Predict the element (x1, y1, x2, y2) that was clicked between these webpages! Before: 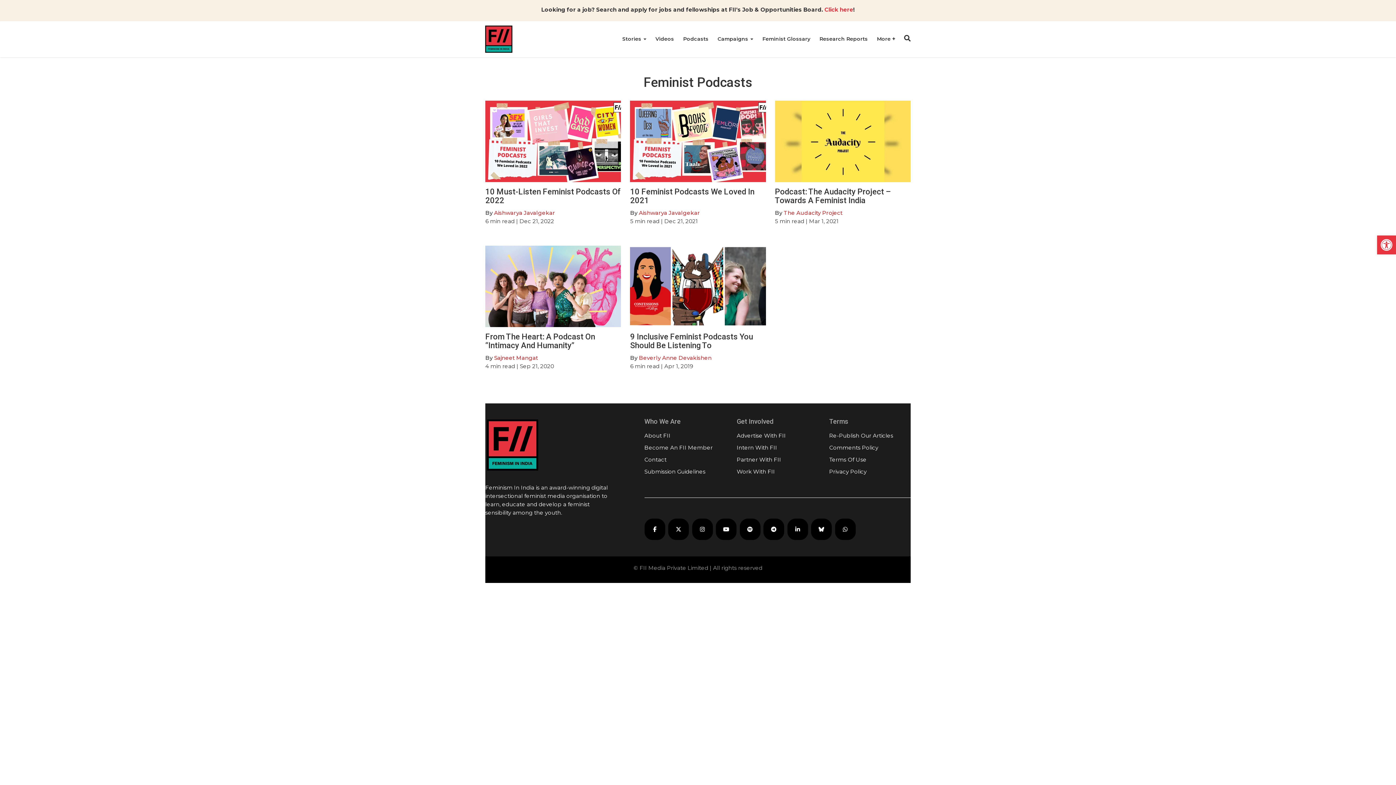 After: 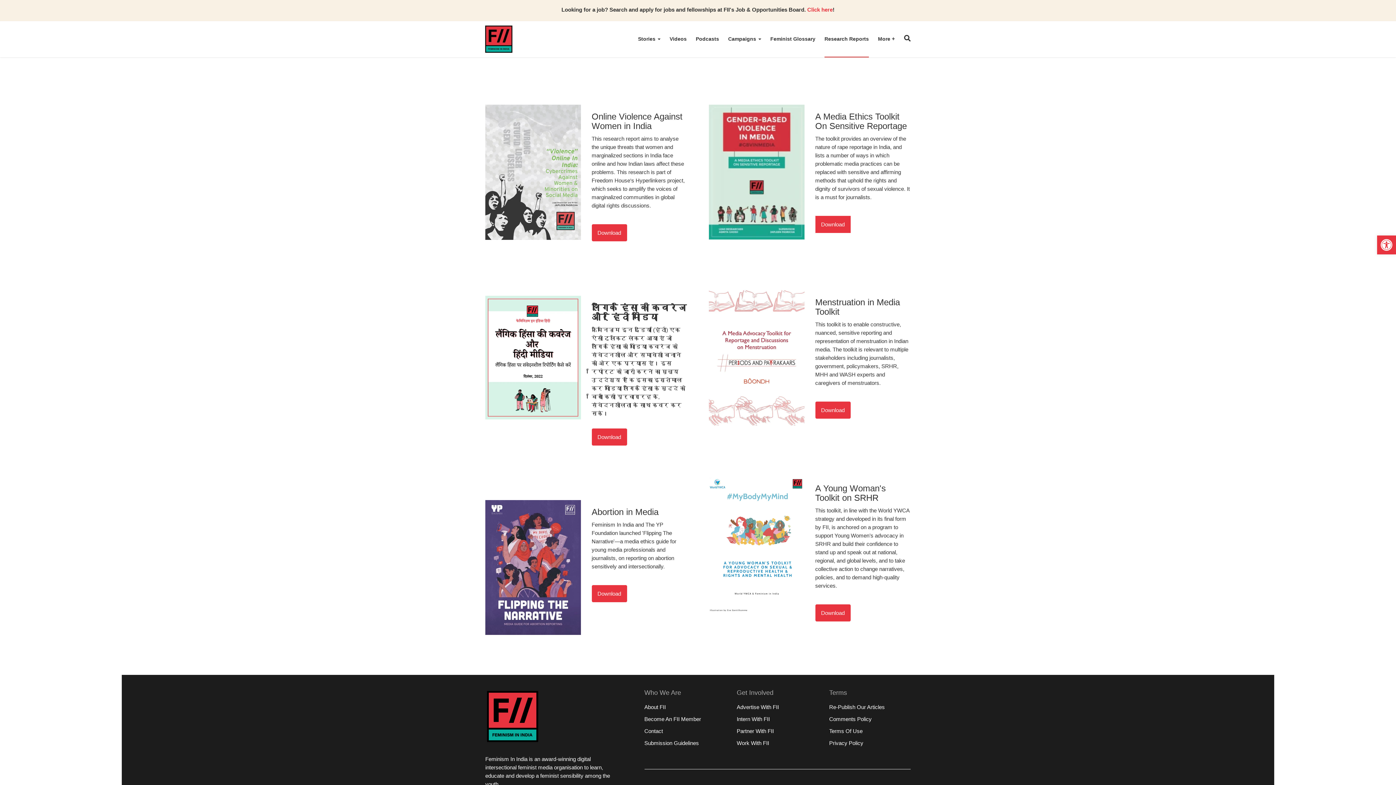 Action: label: Research Reports bbox: (819, 21, 868, 56)